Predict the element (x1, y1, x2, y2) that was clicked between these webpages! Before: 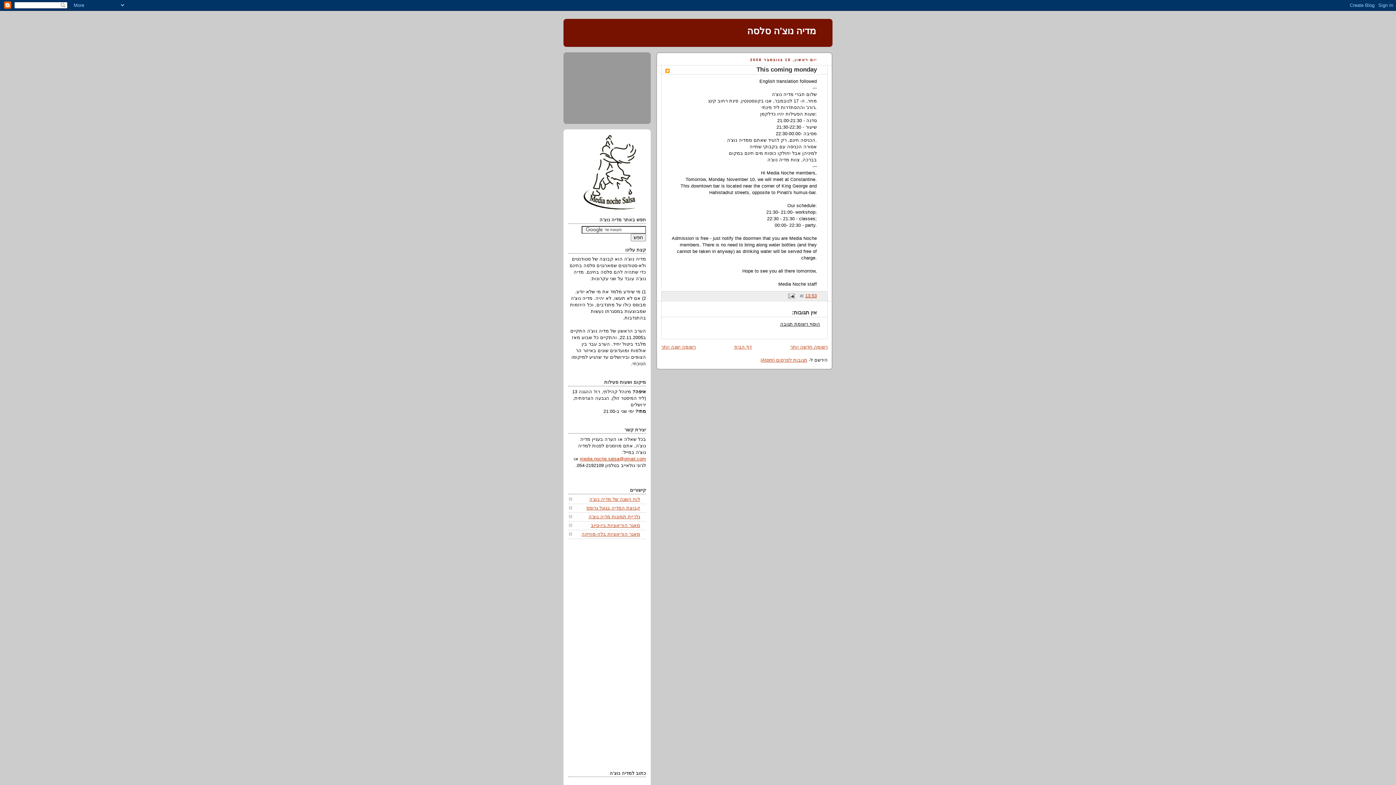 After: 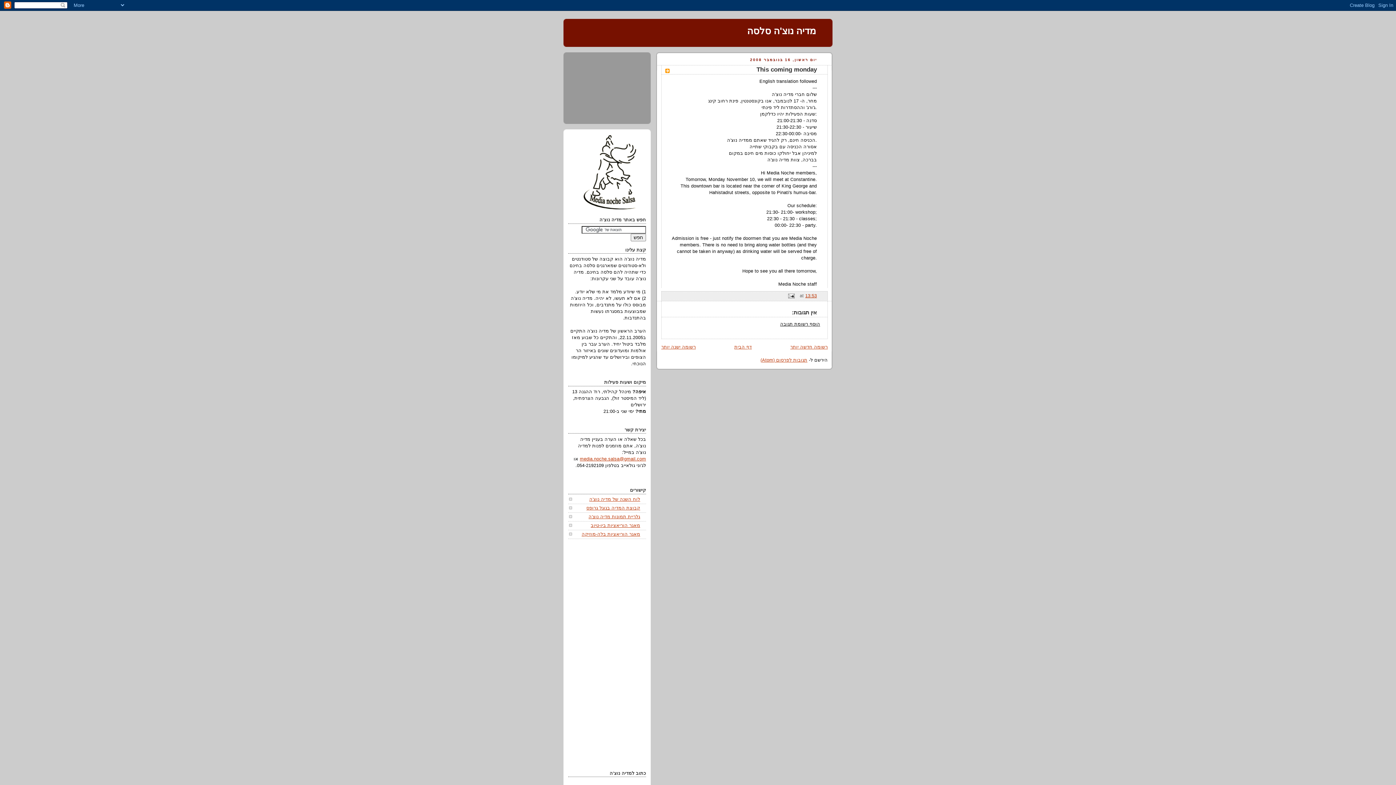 Action: label: This coming monday bbox: (756, 66, 817, 73)